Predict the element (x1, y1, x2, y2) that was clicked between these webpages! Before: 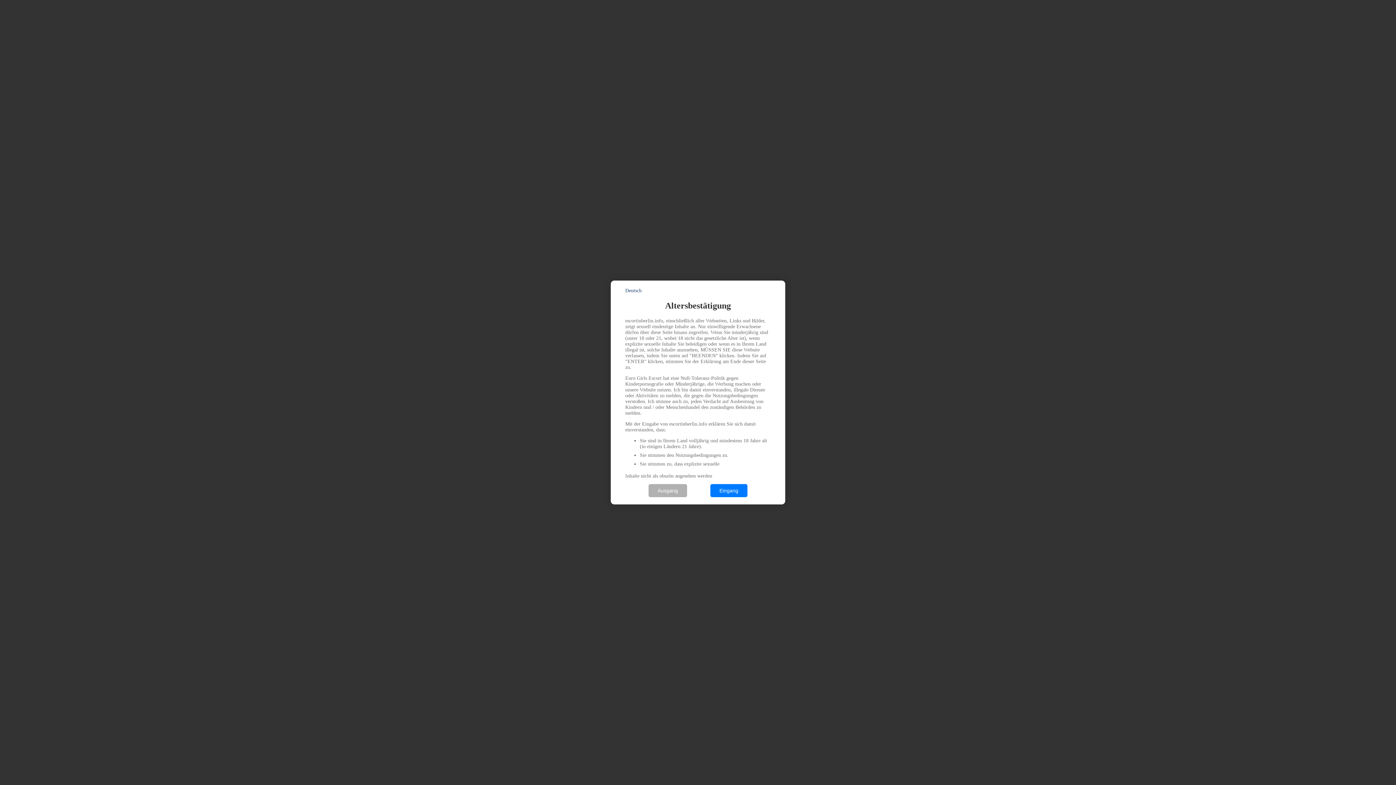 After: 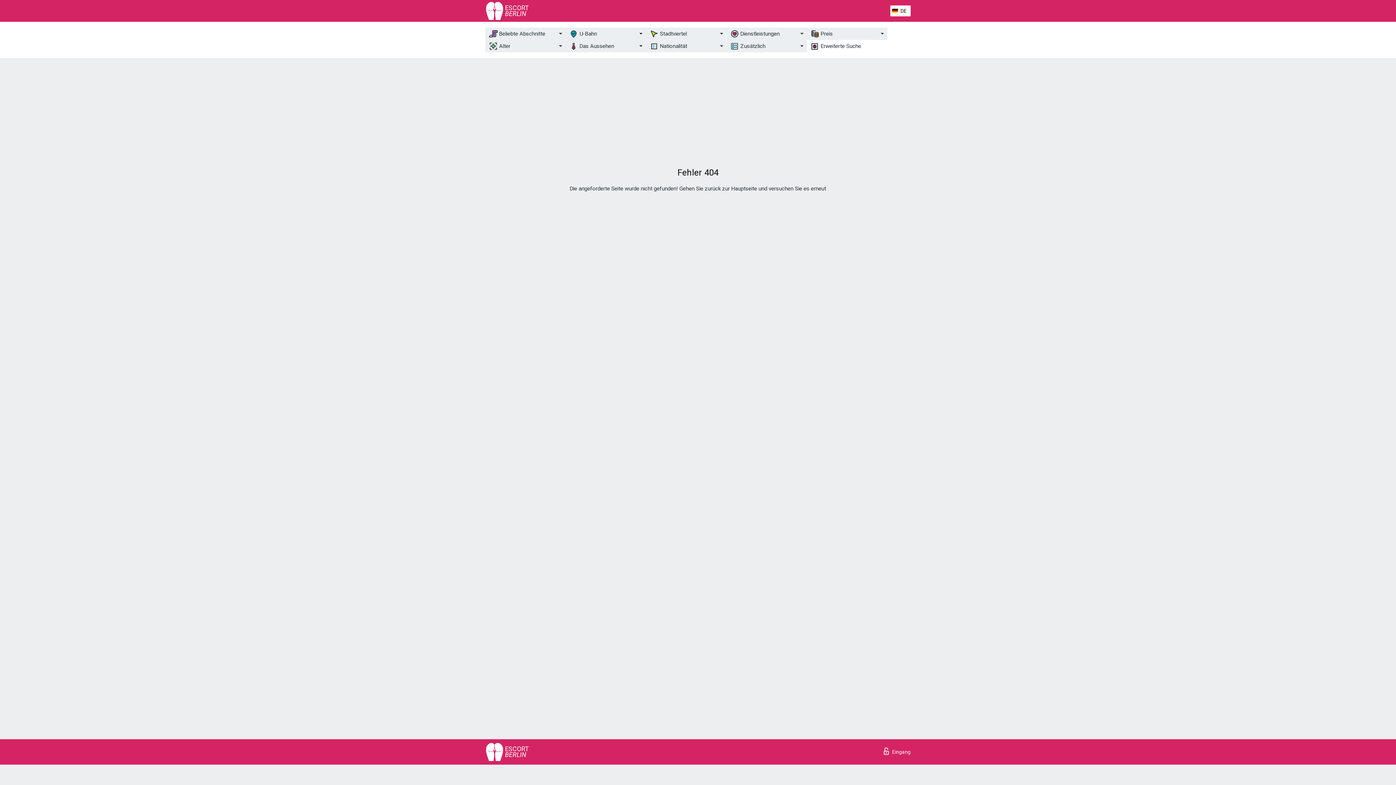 Action: label: Eingang bbox: (710, 484, 747, 497)